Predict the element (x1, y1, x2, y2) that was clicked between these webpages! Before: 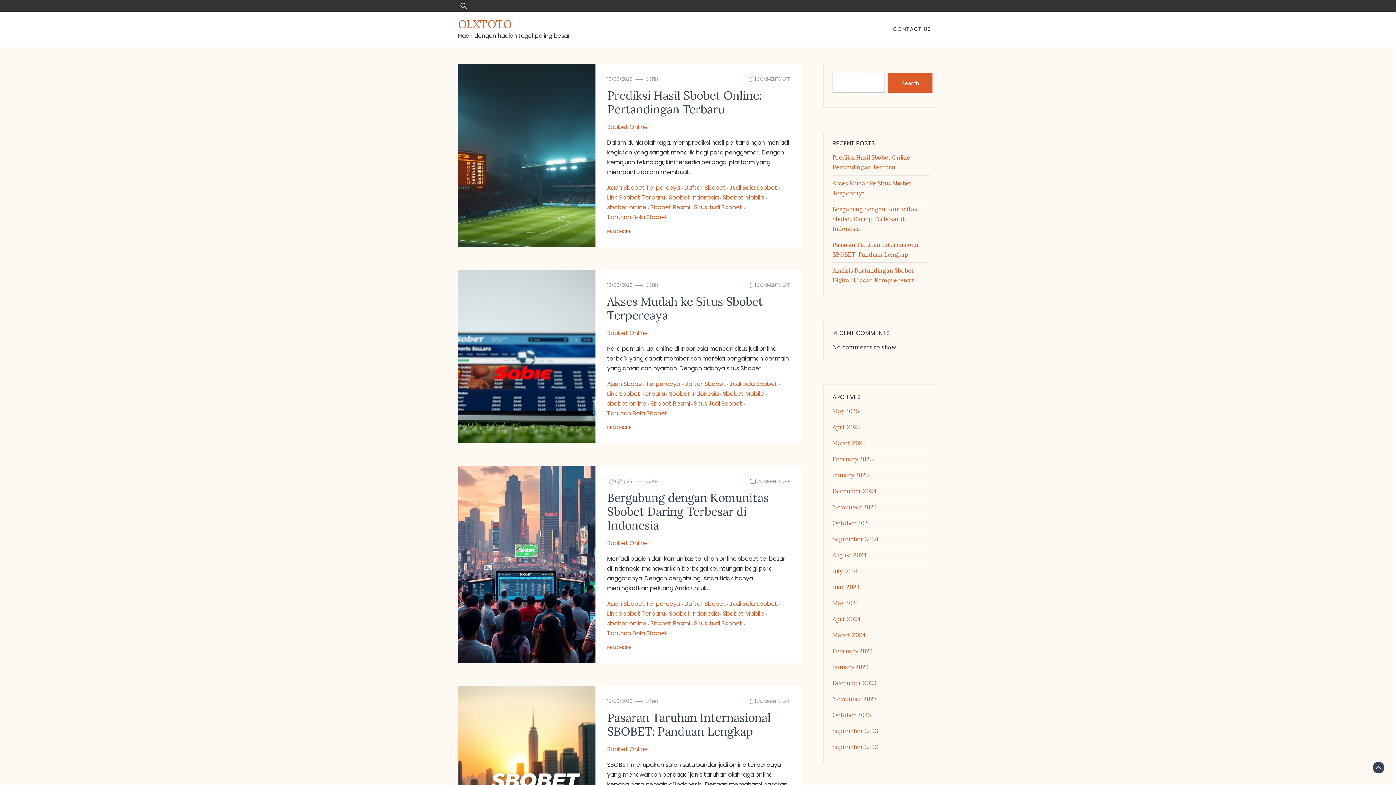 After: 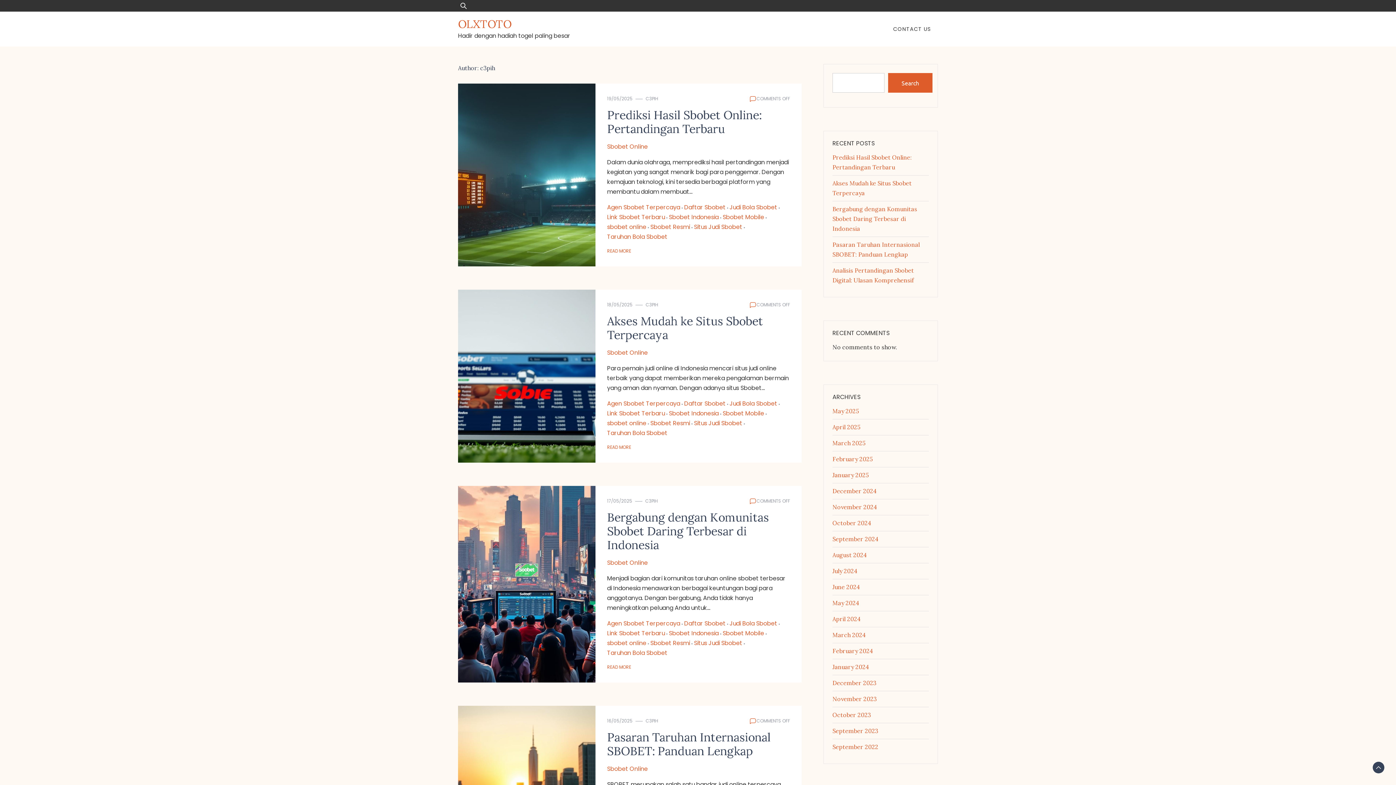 Action: bbox: (645, 698, 658, 705) label: C3PIH